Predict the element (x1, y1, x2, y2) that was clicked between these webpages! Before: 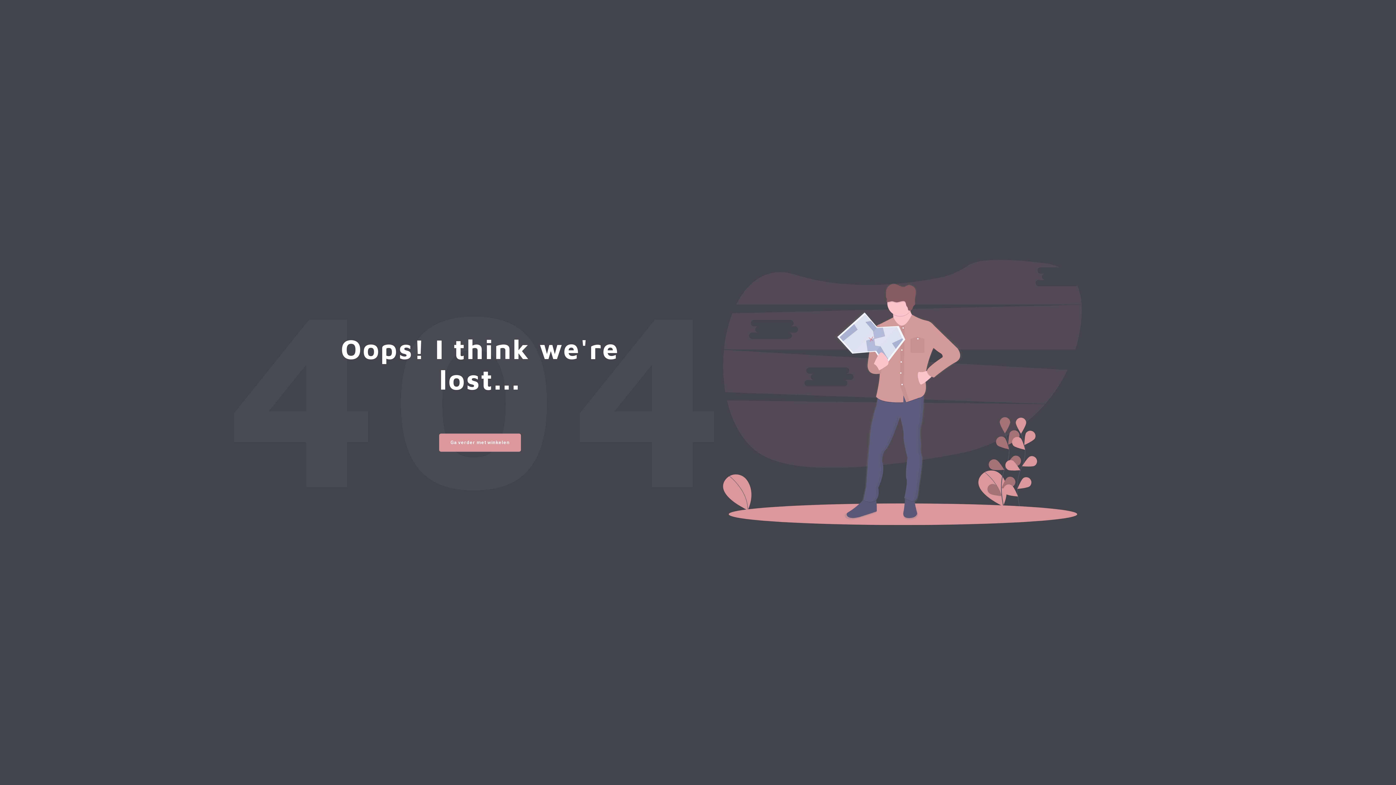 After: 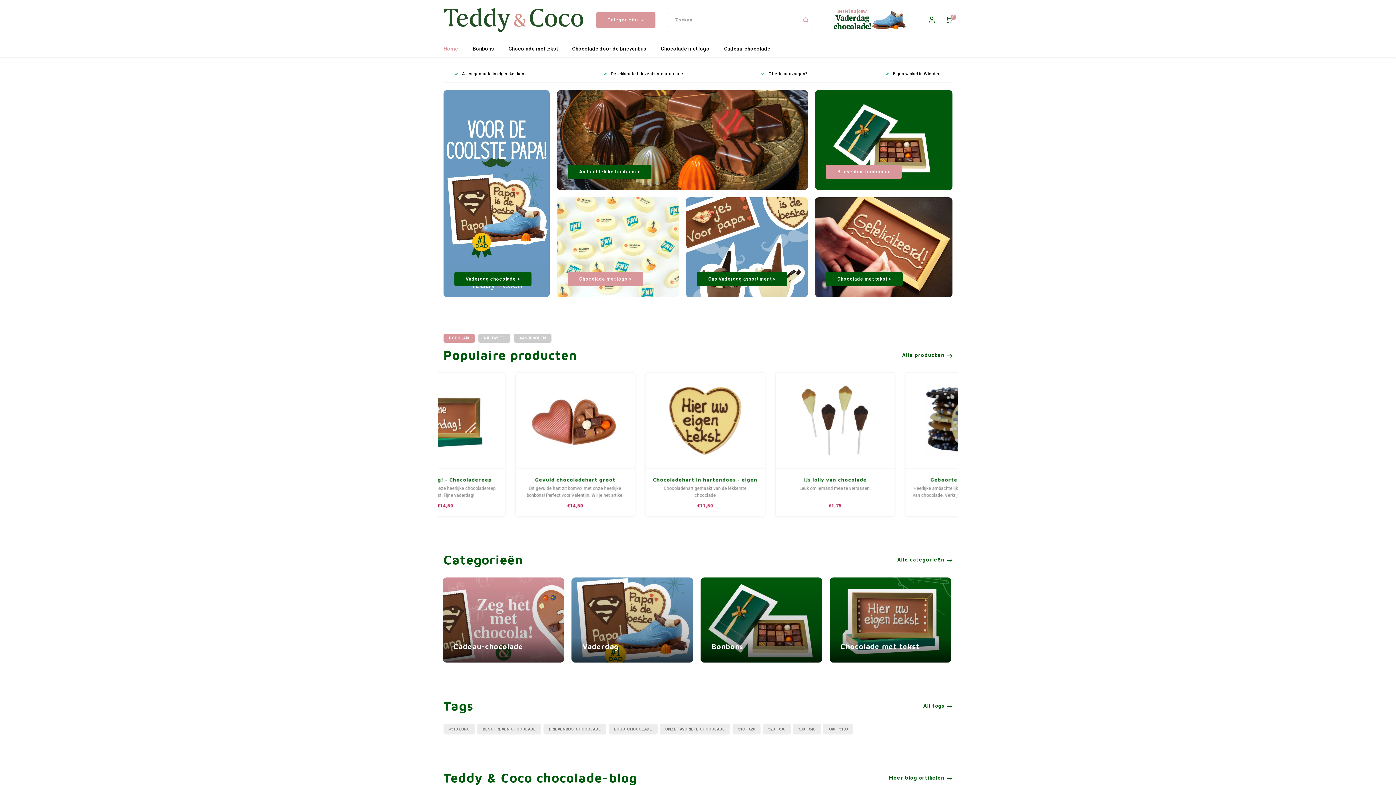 Action: bbox: (439, 433, 521, 451) label: Ga verder met winkelen